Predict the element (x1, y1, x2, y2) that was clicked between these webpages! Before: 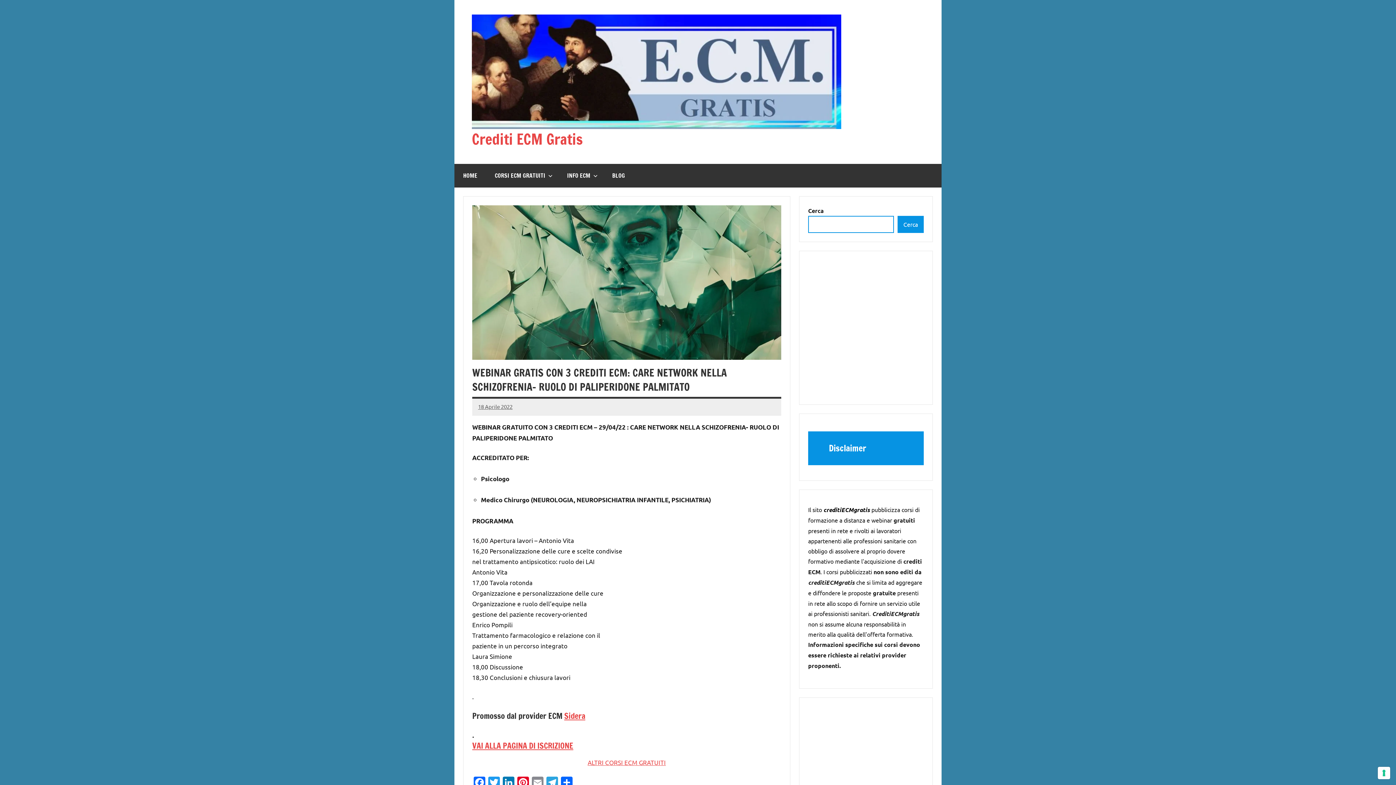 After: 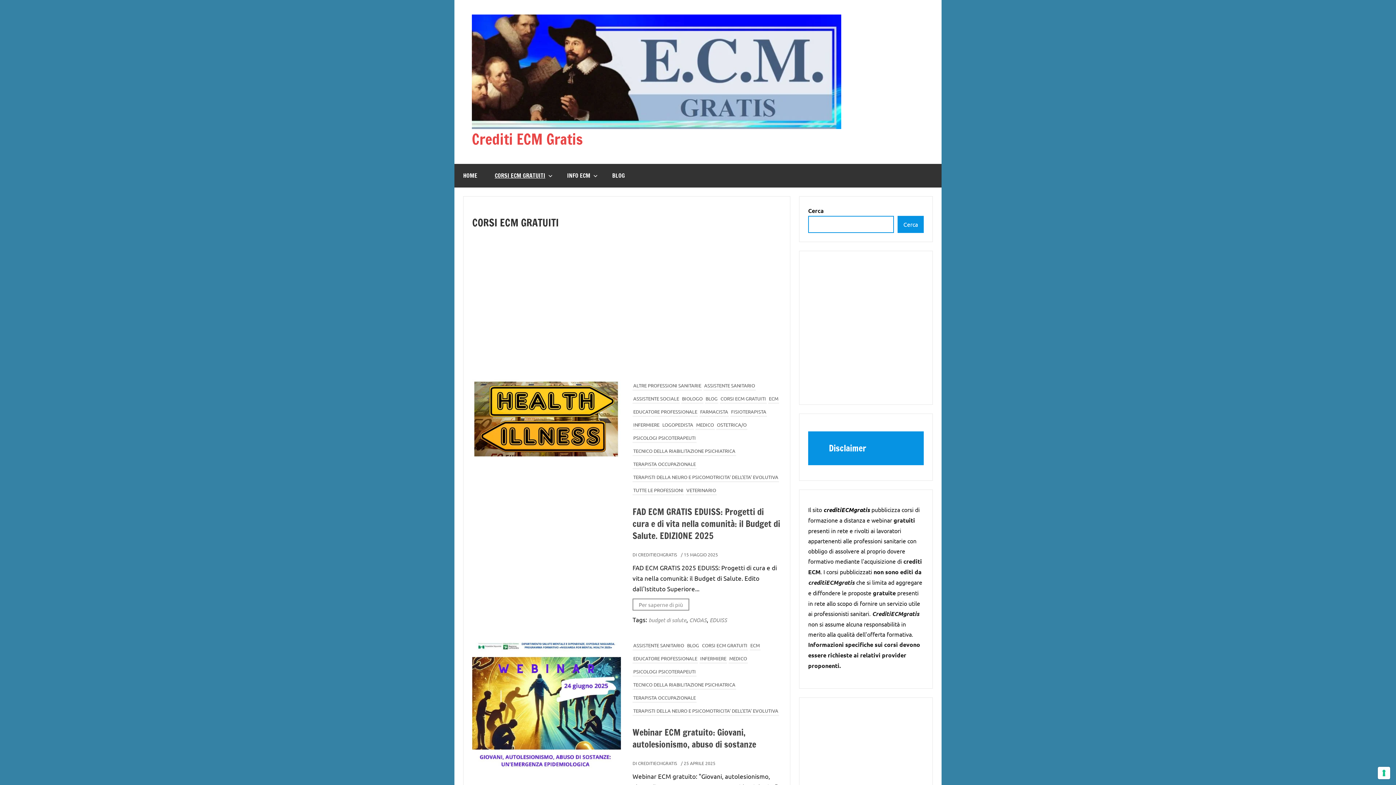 Action: bbox: (472, 128, 582, 149) label: Crediti ECM Gratis